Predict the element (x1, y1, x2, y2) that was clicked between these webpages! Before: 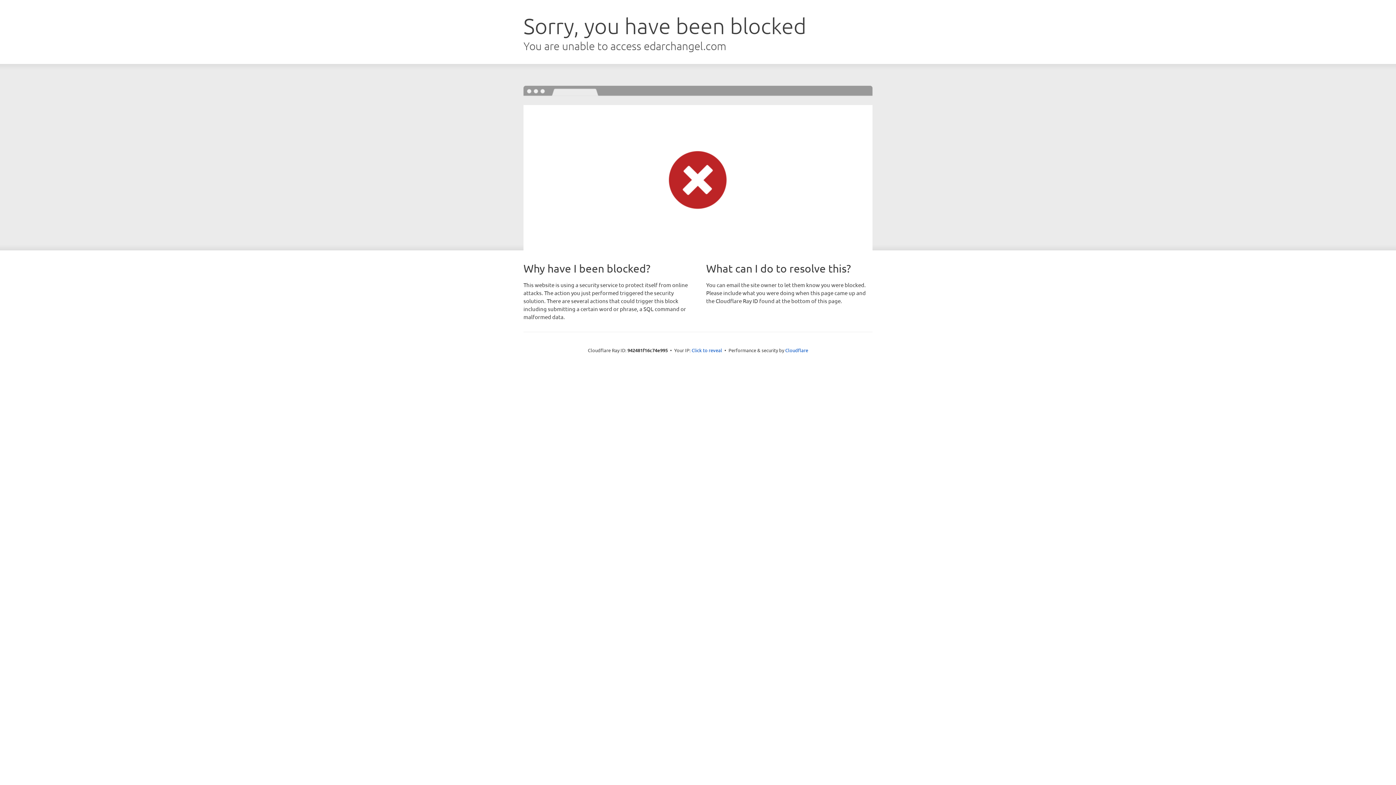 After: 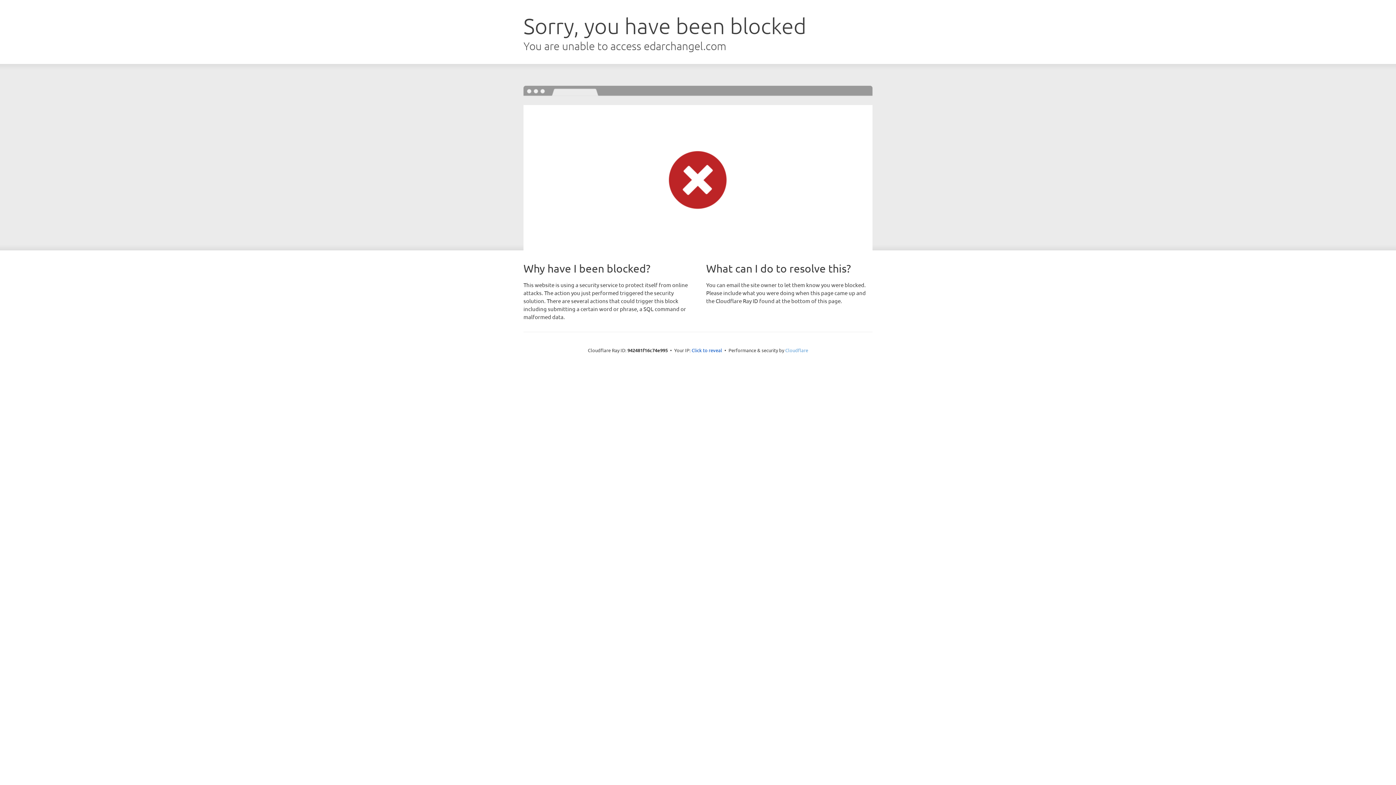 Action: label: Cloudflare bbox: (785, 347, 808, 353)